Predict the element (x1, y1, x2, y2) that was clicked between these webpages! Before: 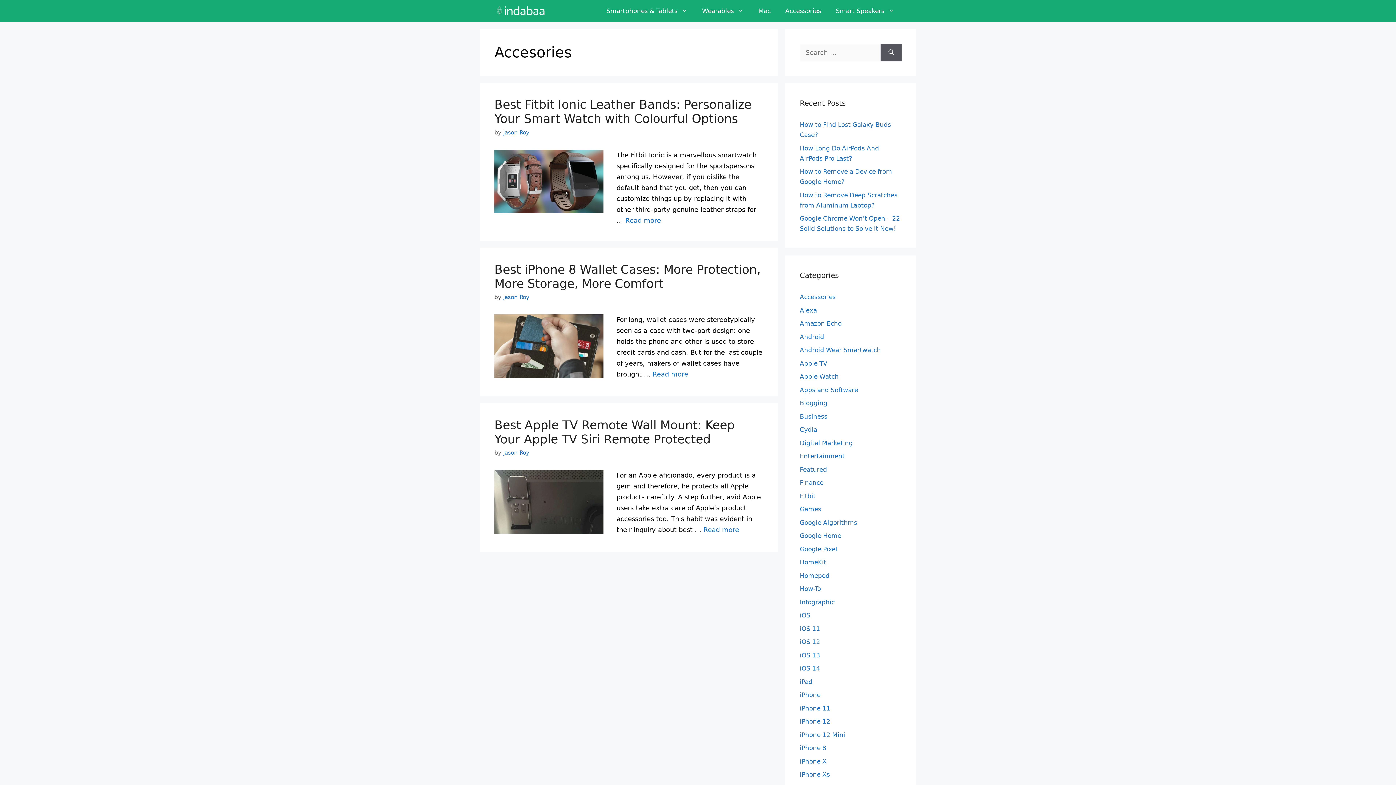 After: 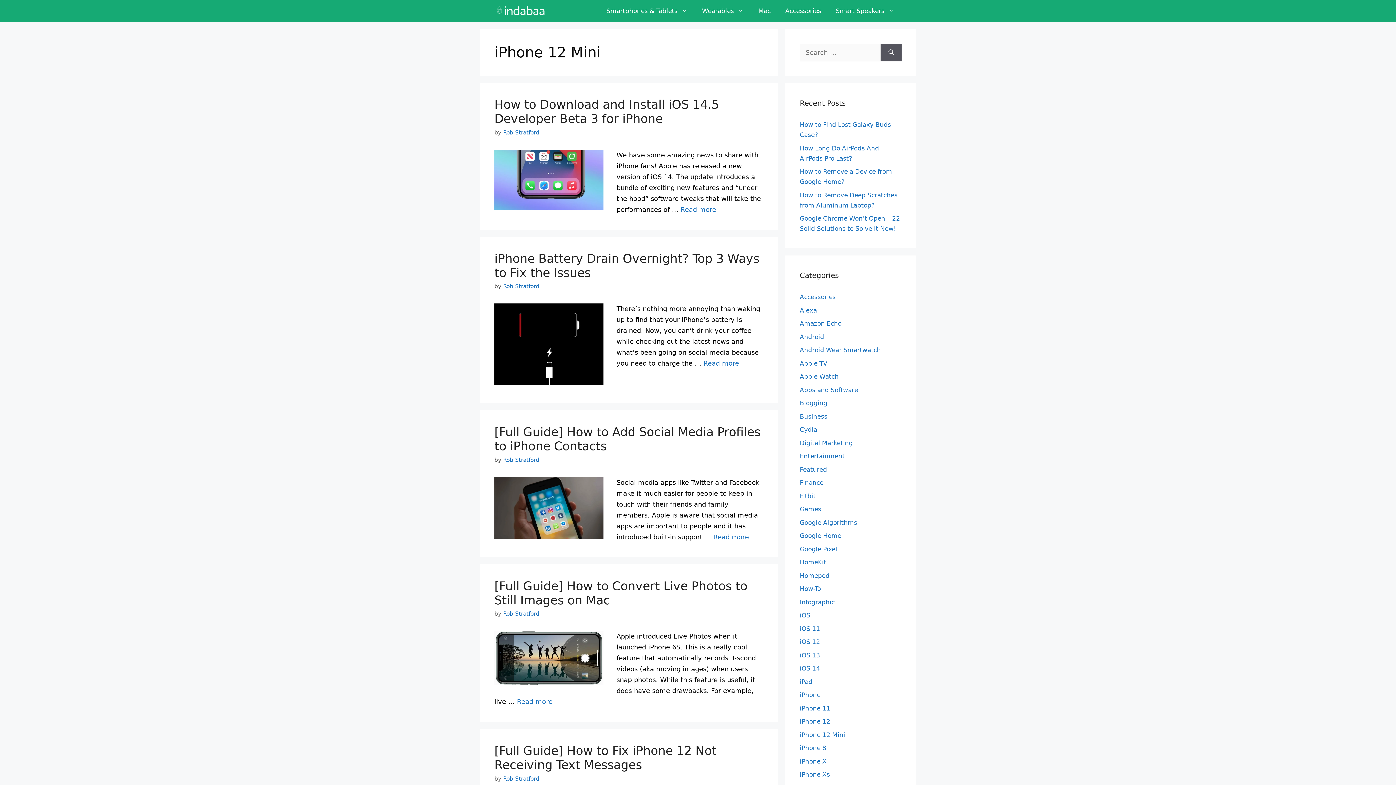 Action: bbox: (800, 731, 845, 738) label: iPhone 12 Mini